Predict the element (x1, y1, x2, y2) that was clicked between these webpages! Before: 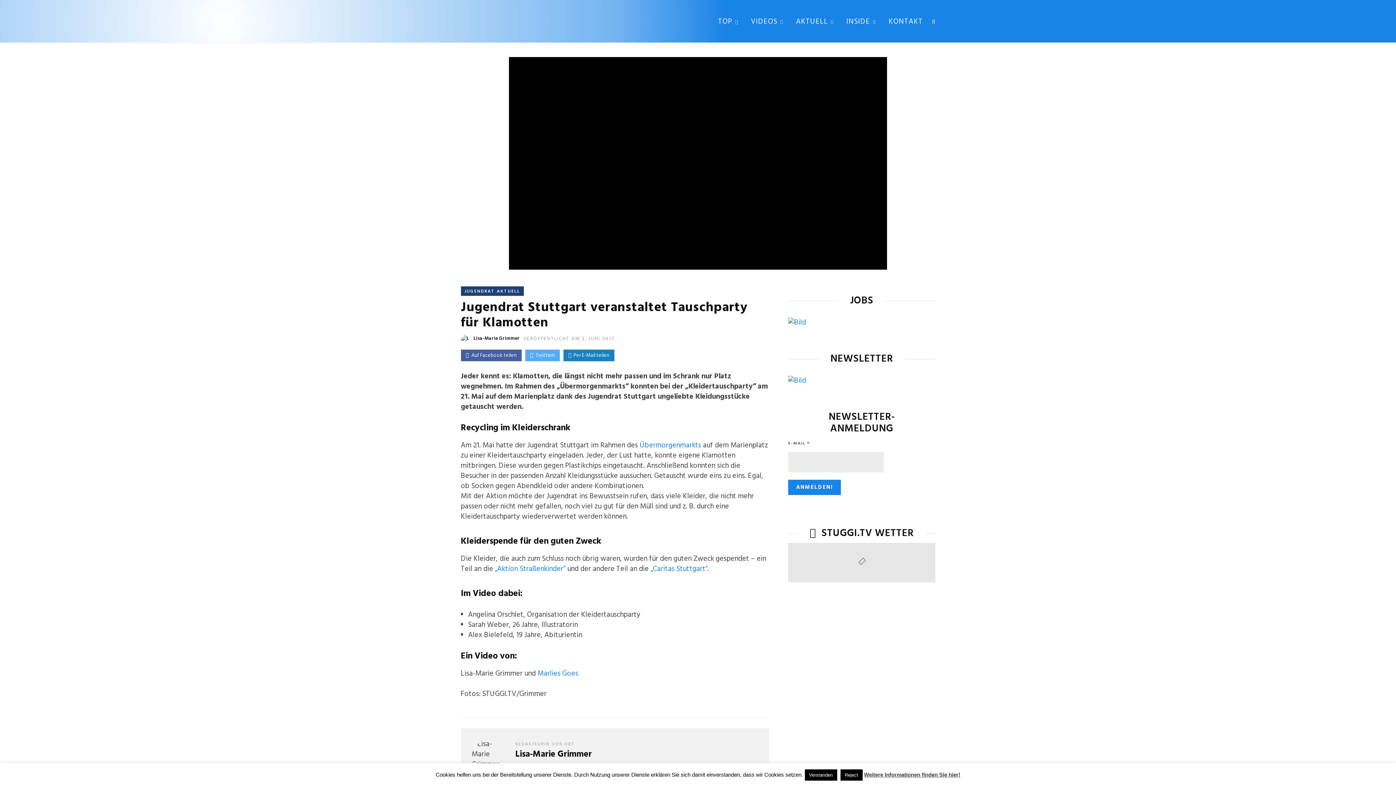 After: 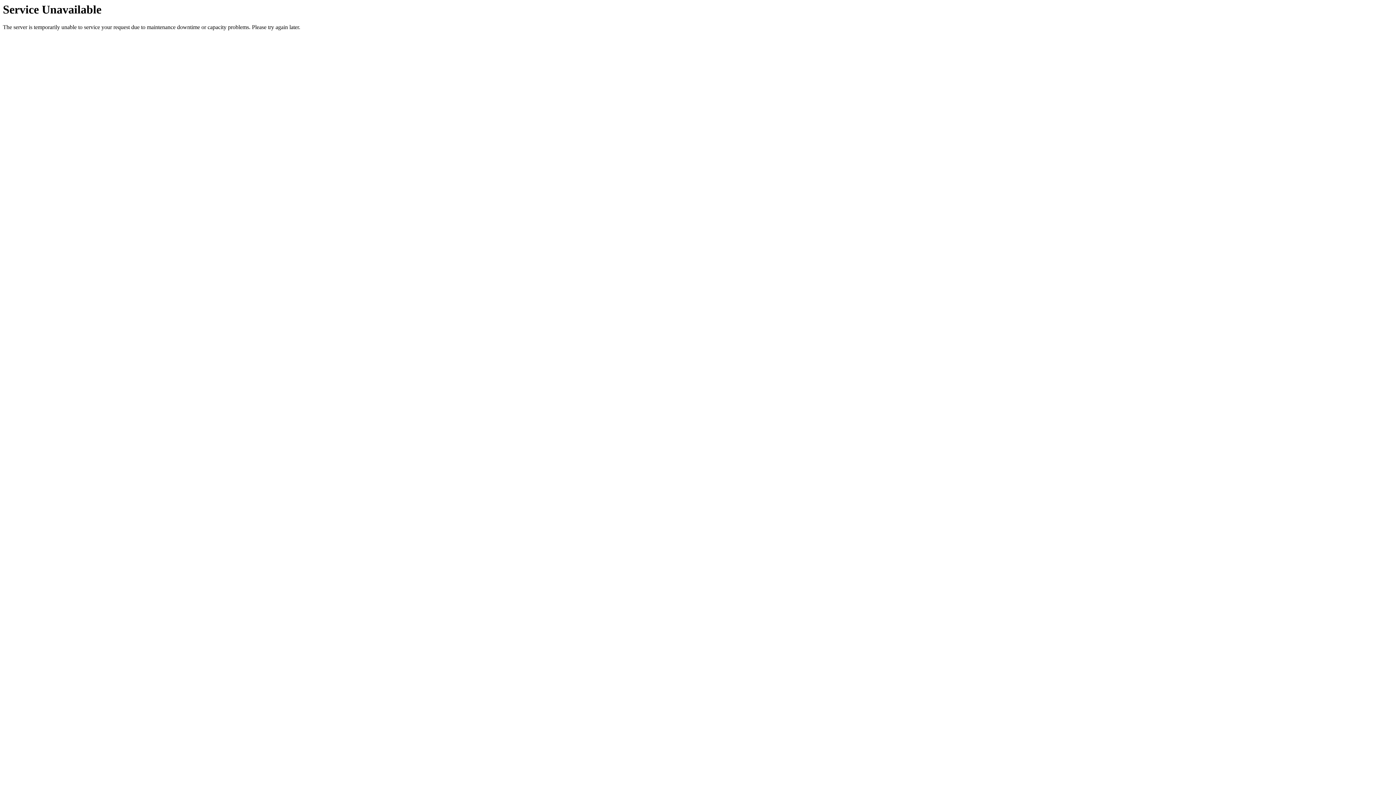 Action: label: AKTUELL bbox: (790, 12, 839, 31)